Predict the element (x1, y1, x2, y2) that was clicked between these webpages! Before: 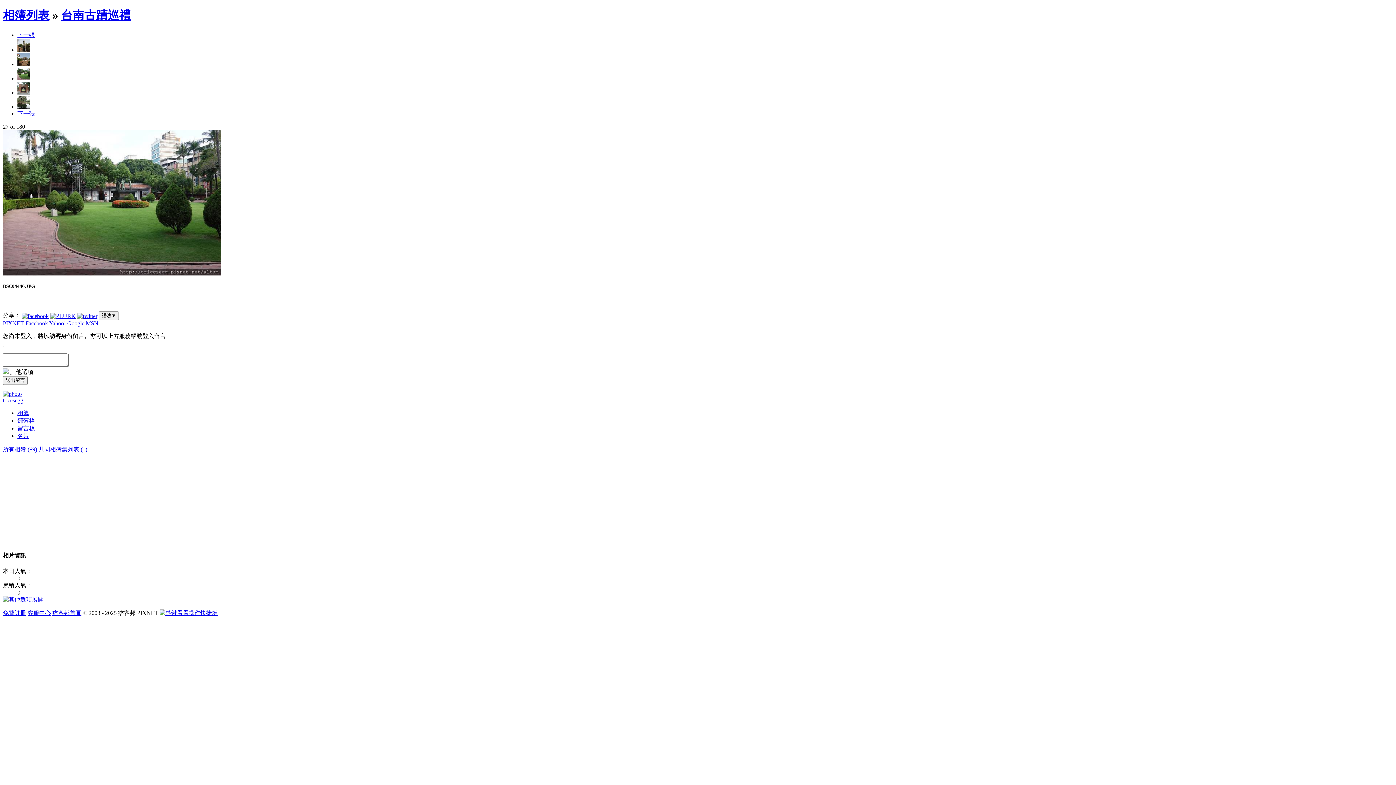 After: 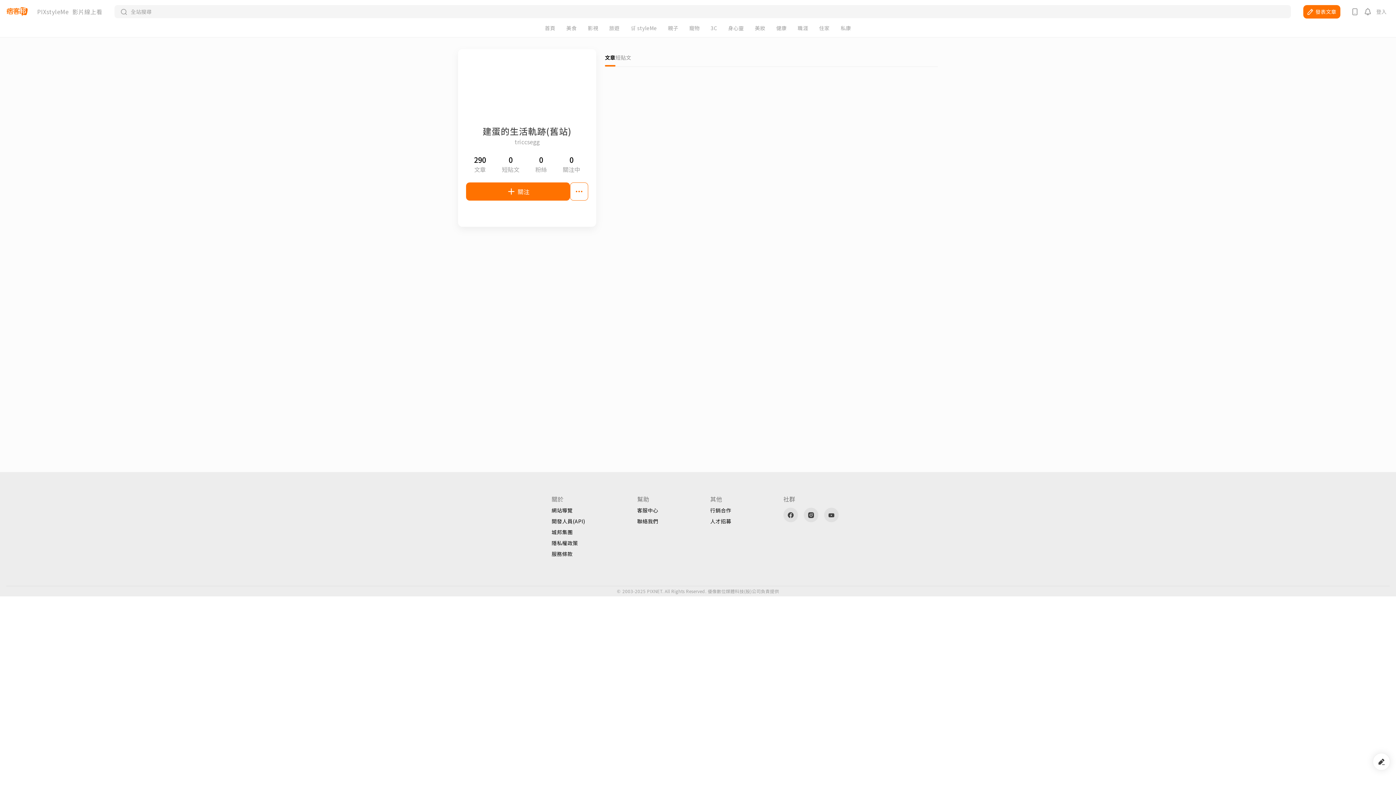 Action: bbox: (2, 397, 23, 403) label: triccsegg